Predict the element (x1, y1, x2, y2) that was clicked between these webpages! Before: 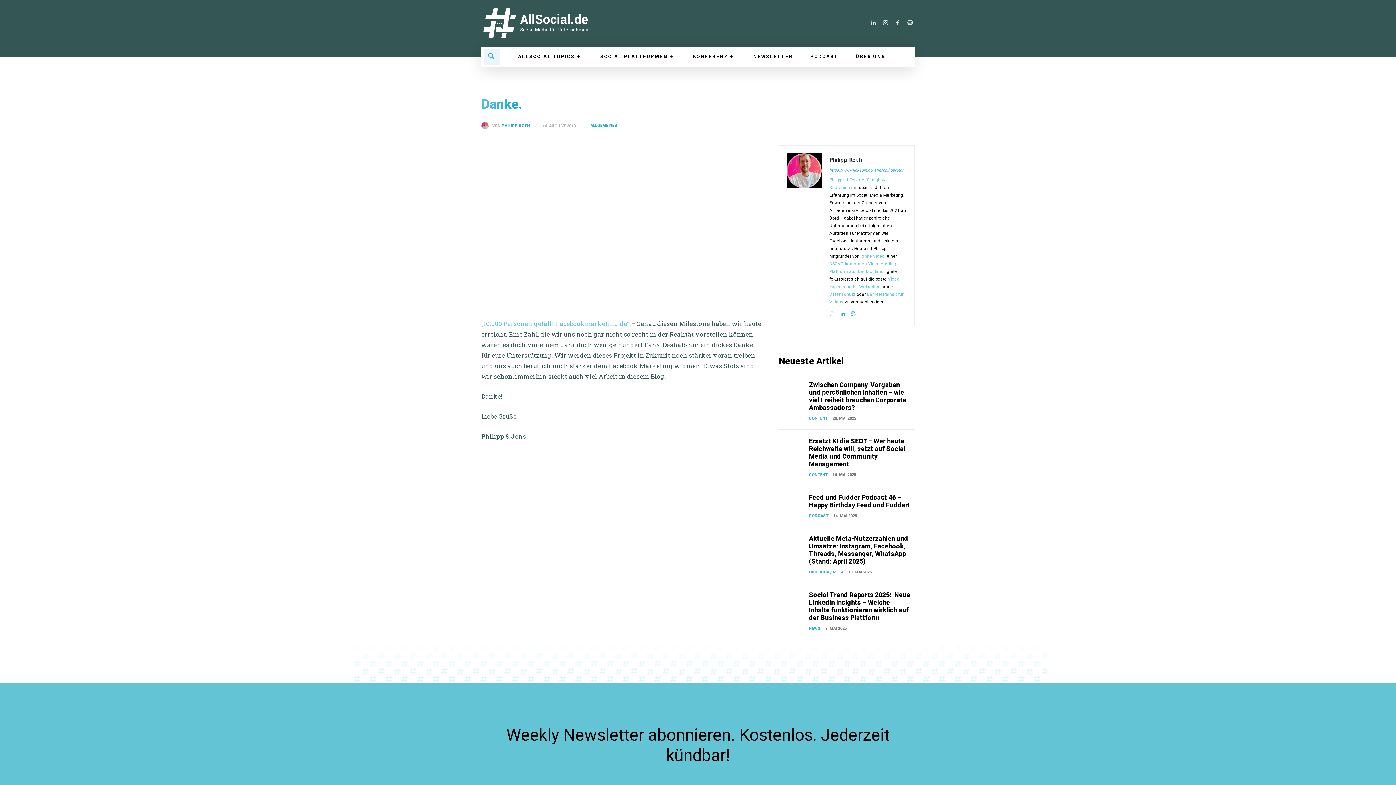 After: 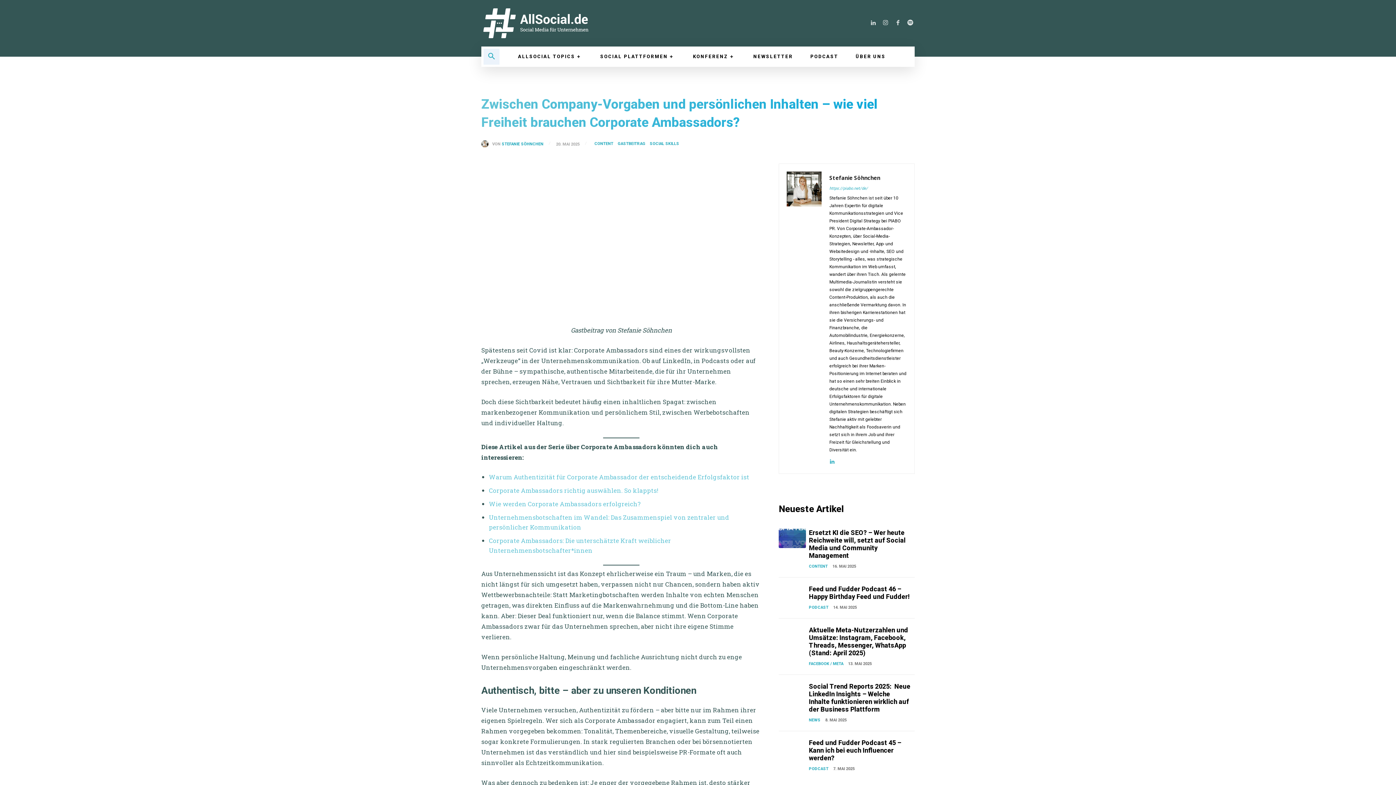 Action: bbox: (779, 381, 806, 400)